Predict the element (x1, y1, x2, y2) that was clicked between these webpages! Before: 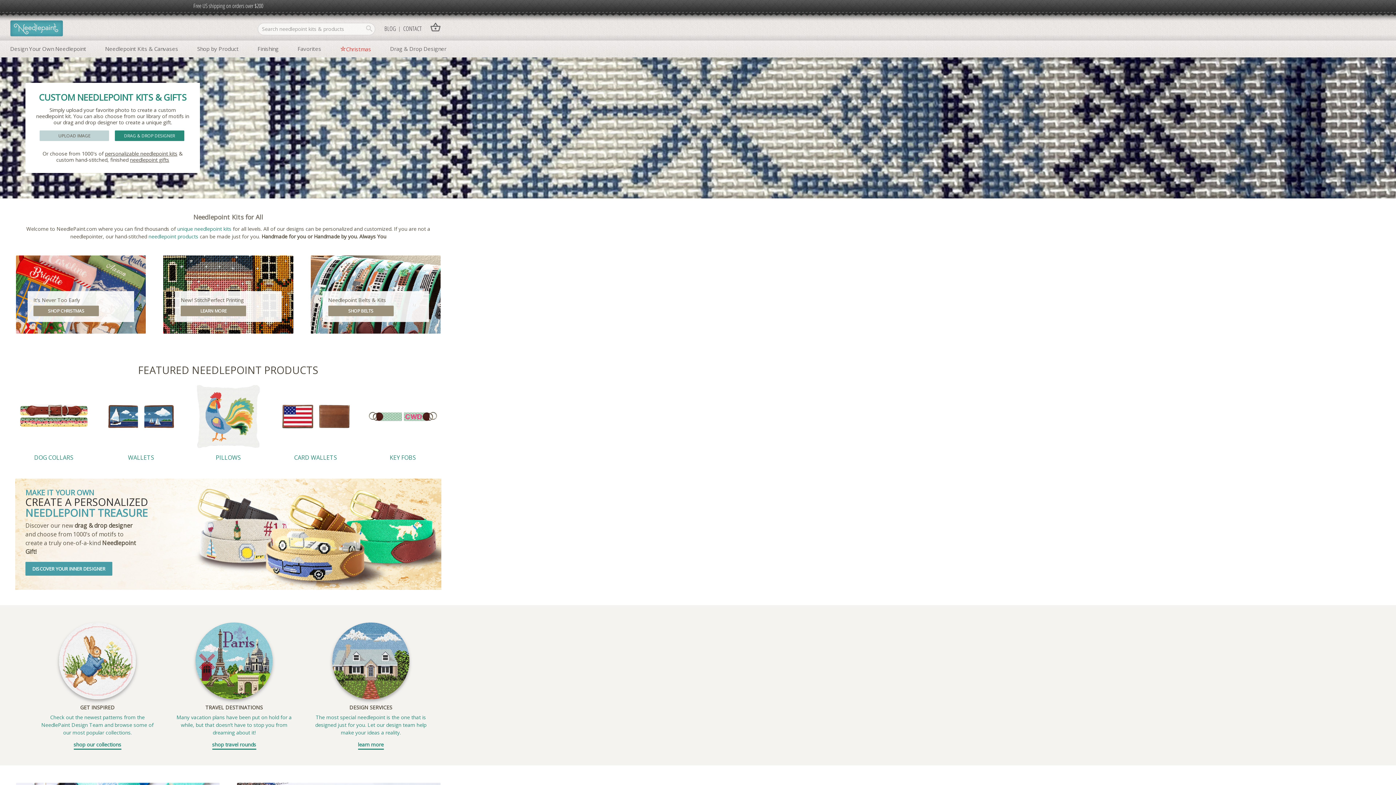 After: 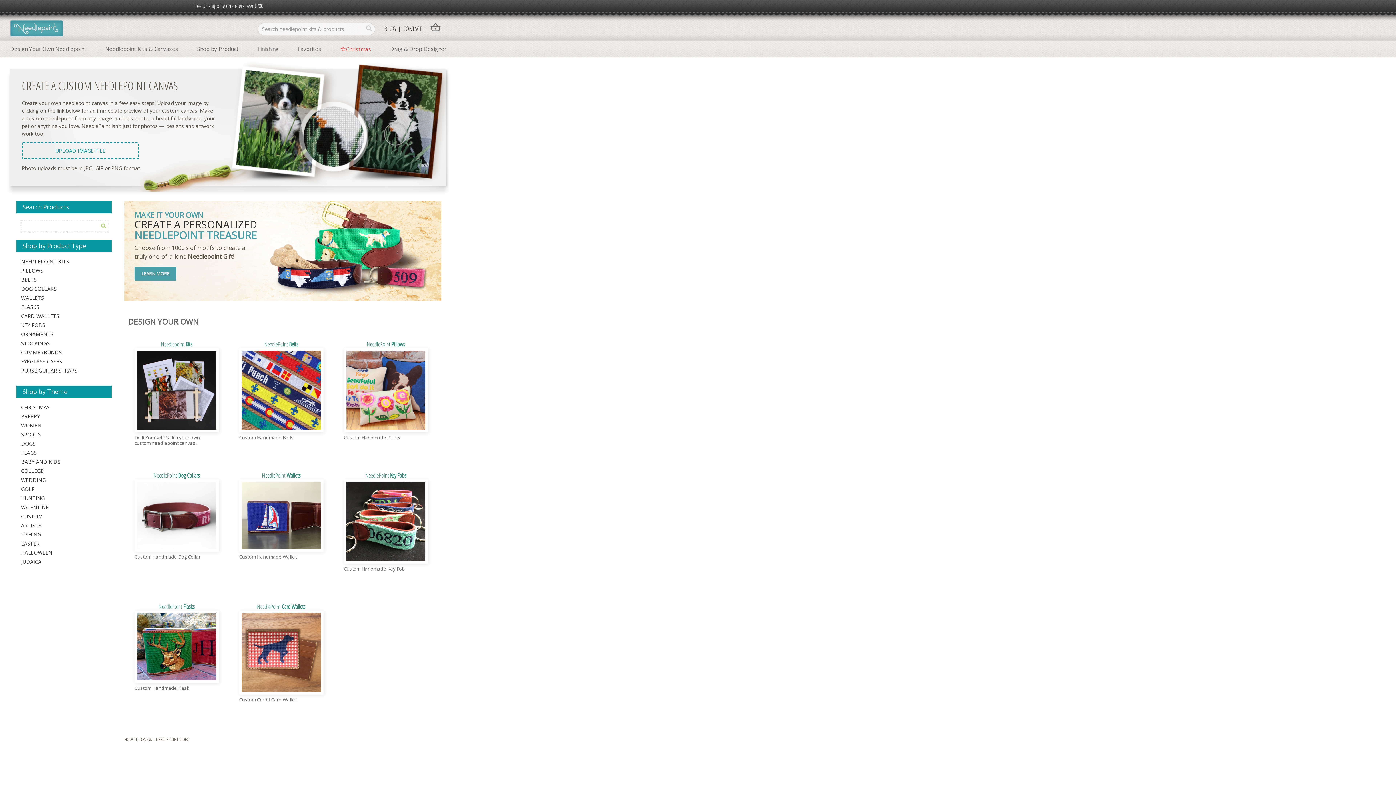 Action: label: CUSTOM NEEDLEPOINT KITS & GIFTS bbox: (38, 91, 186, 103)